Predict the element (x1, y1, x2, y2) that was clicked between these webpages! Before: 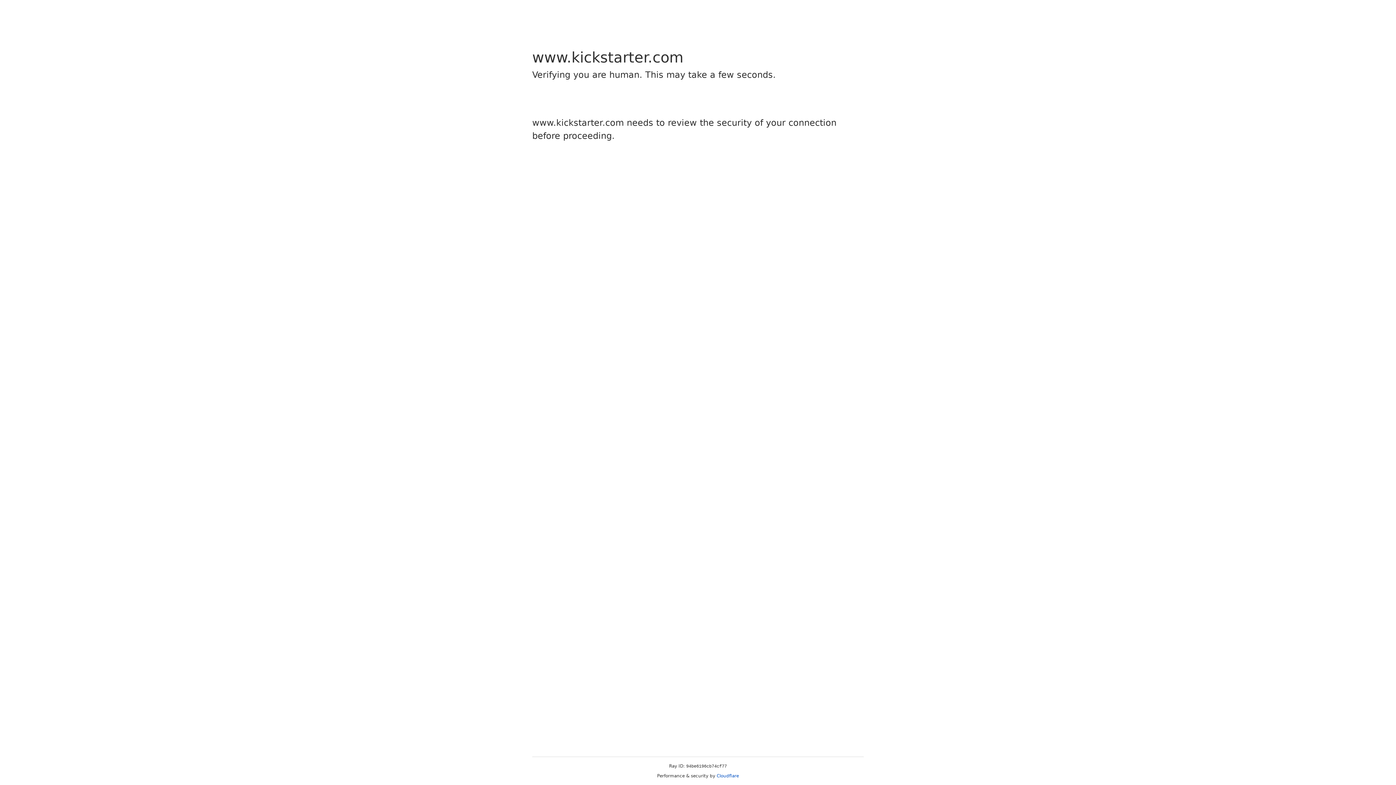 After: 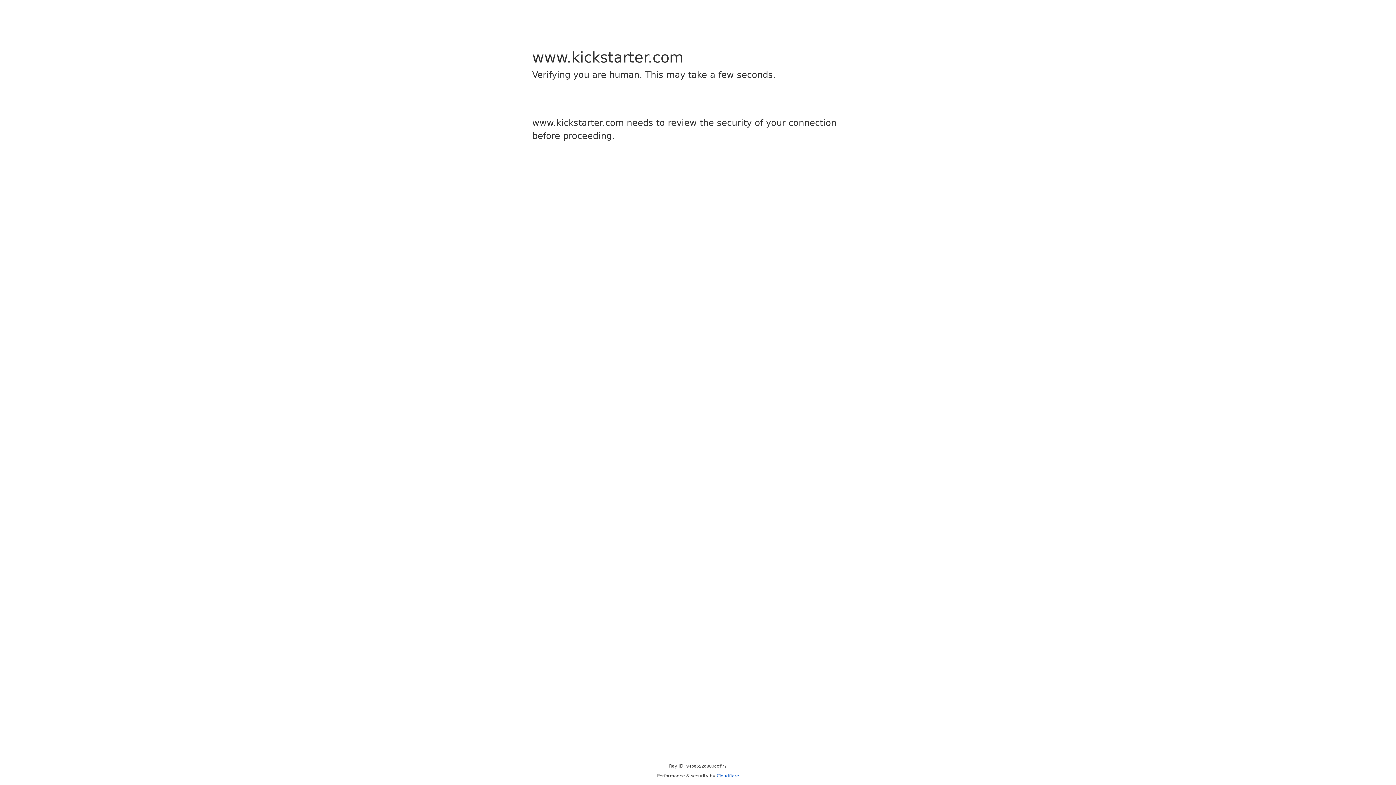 Action: label: Cloudflare bbox: (716, 773, 739, 778)